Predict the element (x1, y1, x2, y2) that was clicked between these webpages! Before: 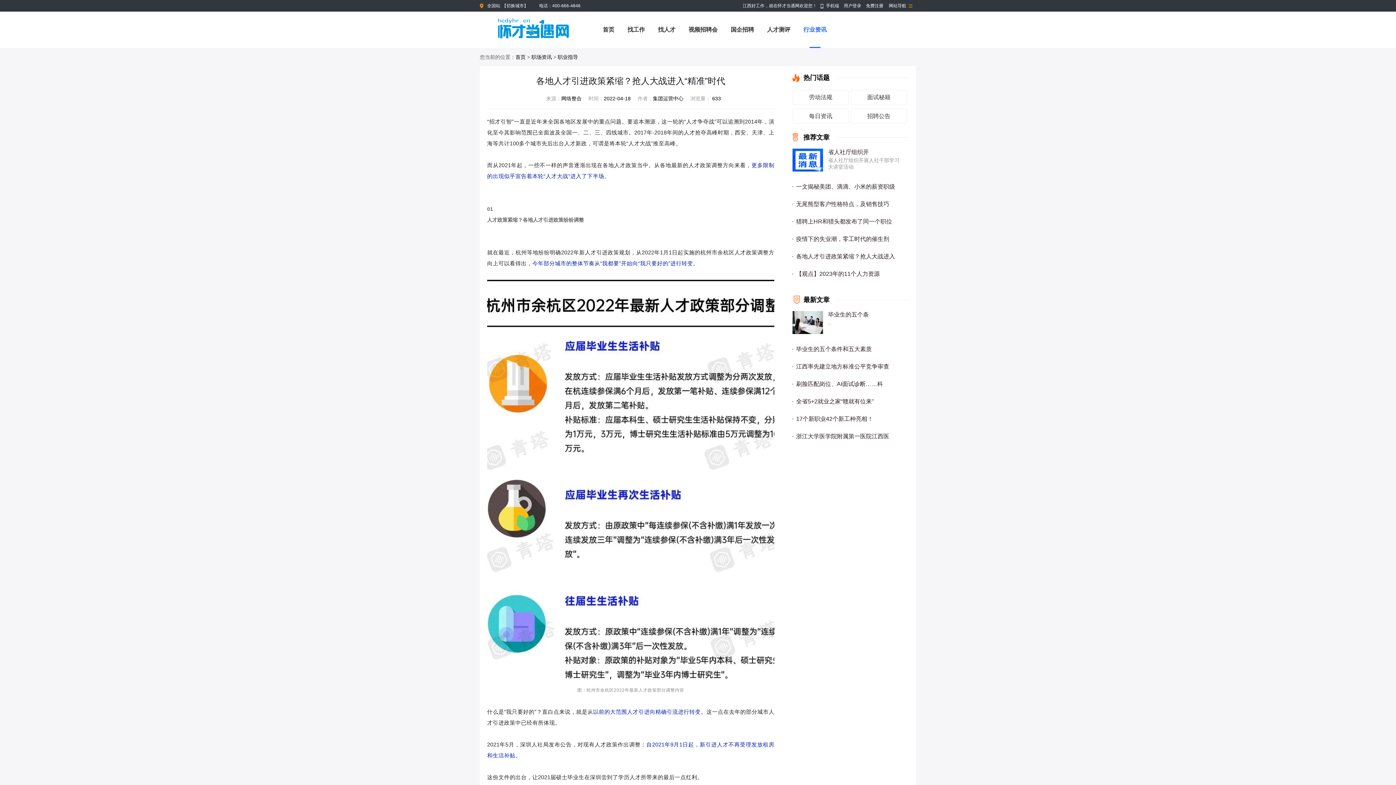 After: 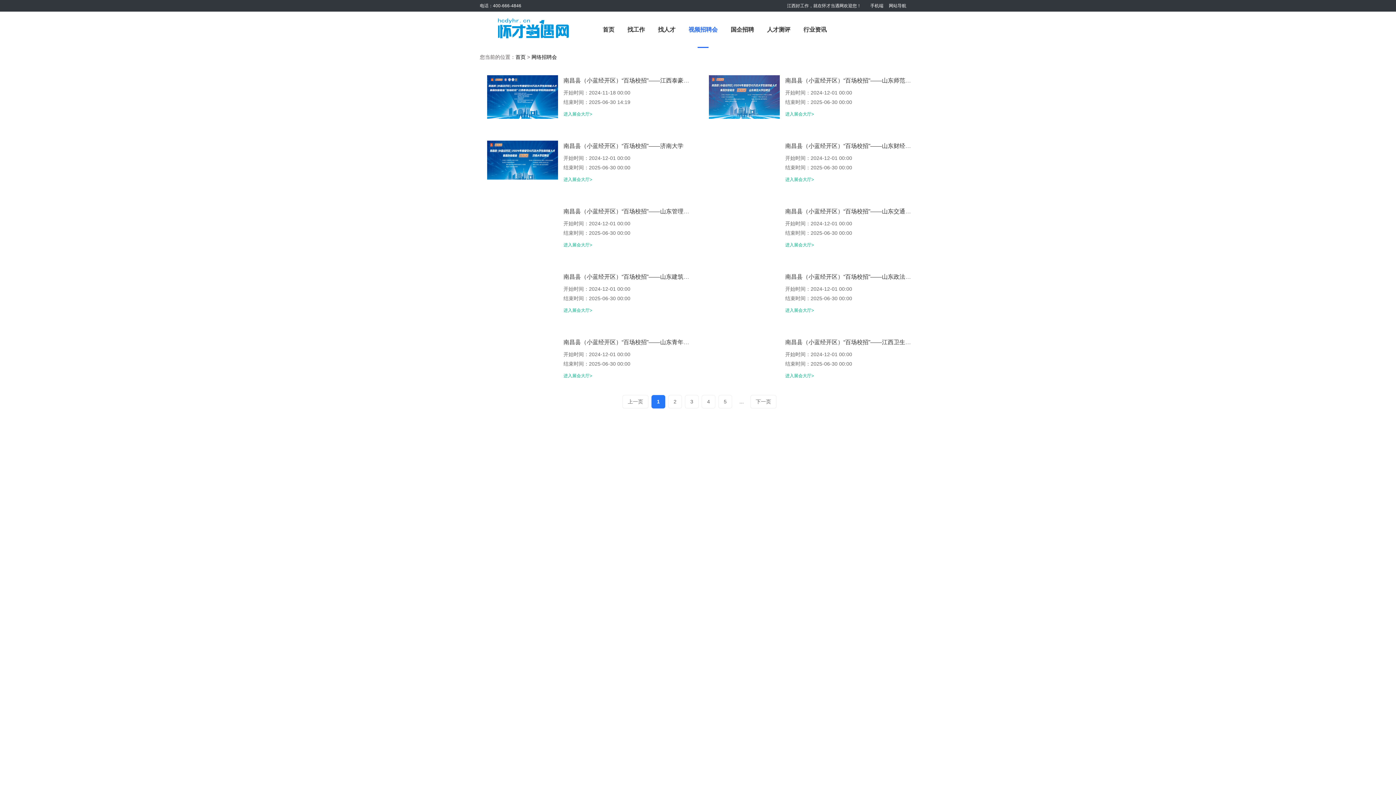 Action: bbox: (688, 26, 717, 32) label: 视频招聘会